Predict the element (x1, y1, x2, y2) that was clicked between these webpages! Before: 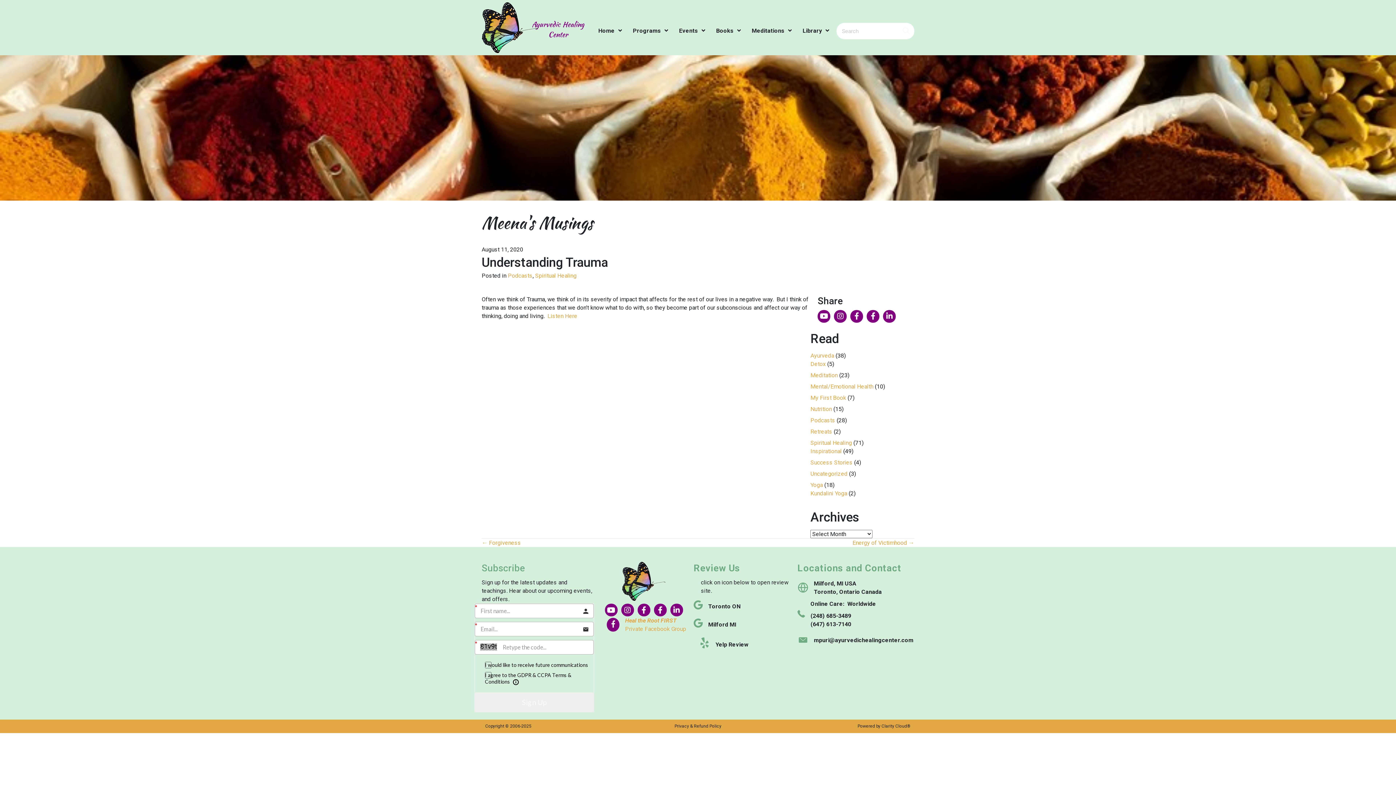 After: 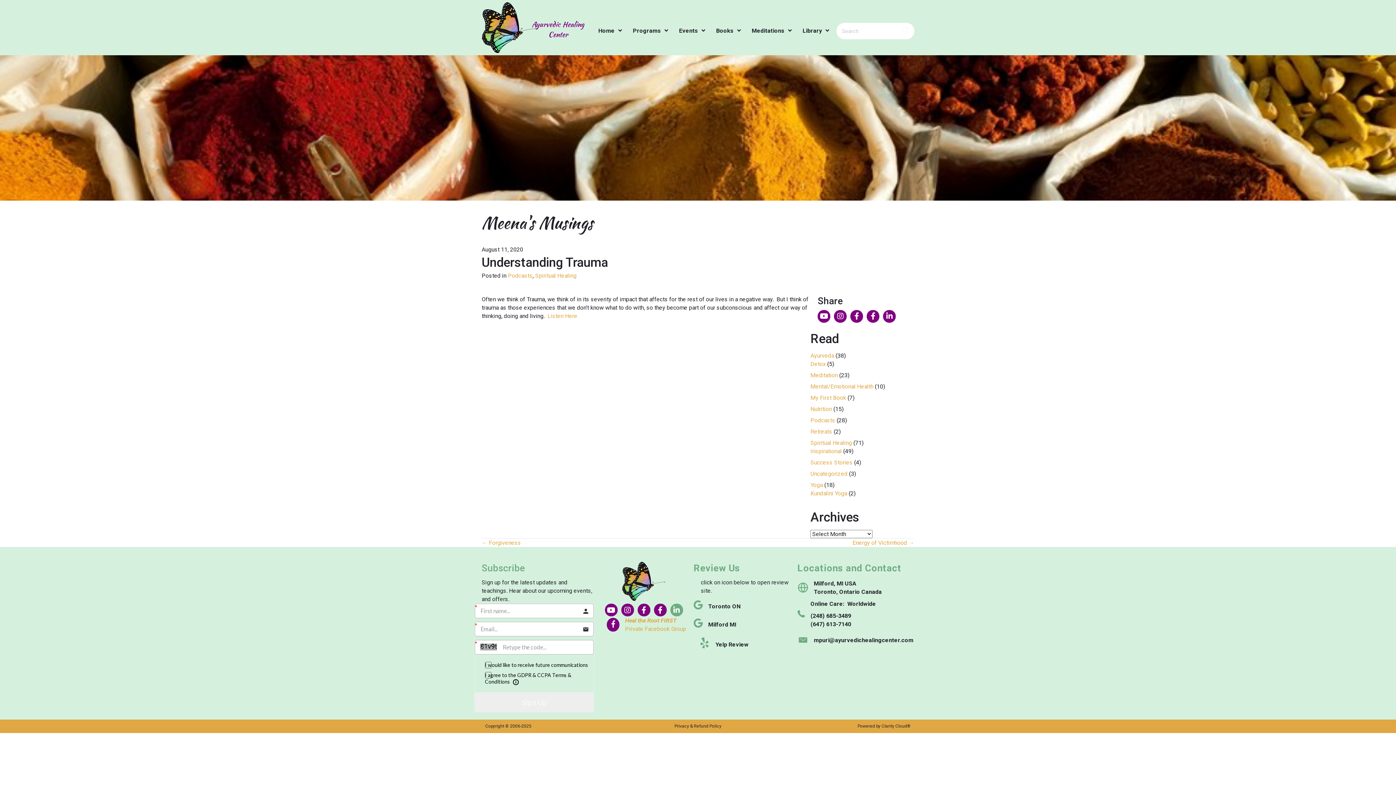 Action: bbox: (670, 604, 683, 616) label: LinkedIn